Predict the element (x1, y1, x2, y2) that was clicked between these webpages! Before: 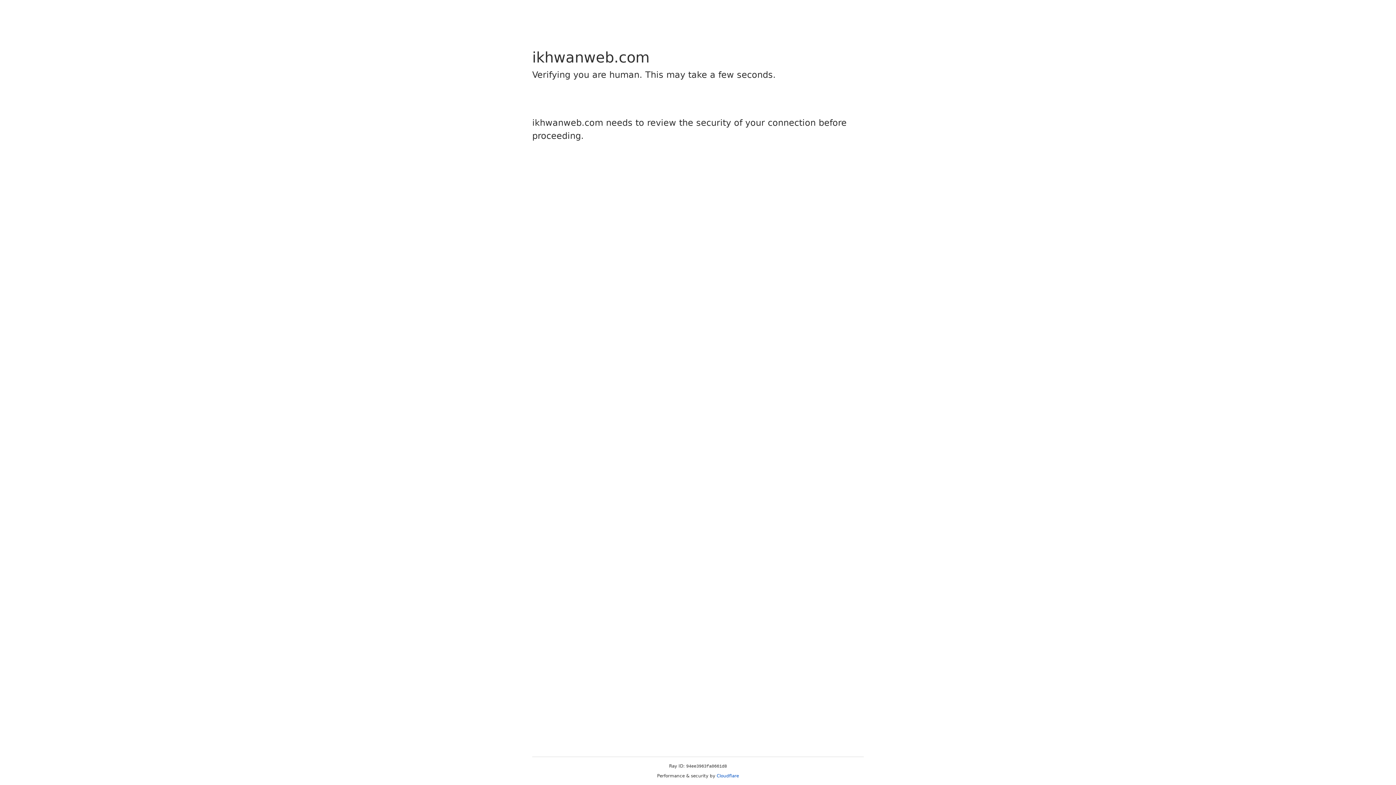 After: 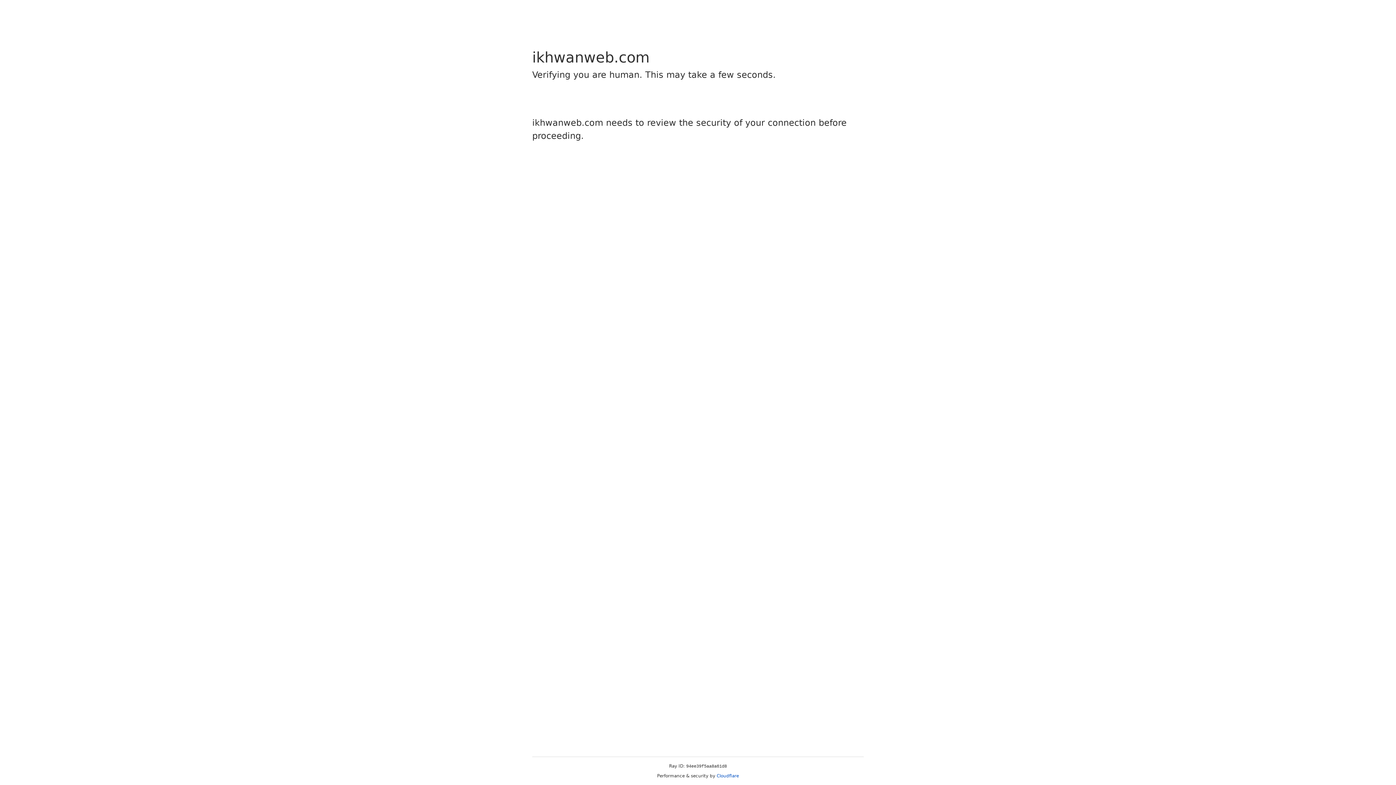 Action: label: Cloudflare bbox: (716, 773, 739, 778)